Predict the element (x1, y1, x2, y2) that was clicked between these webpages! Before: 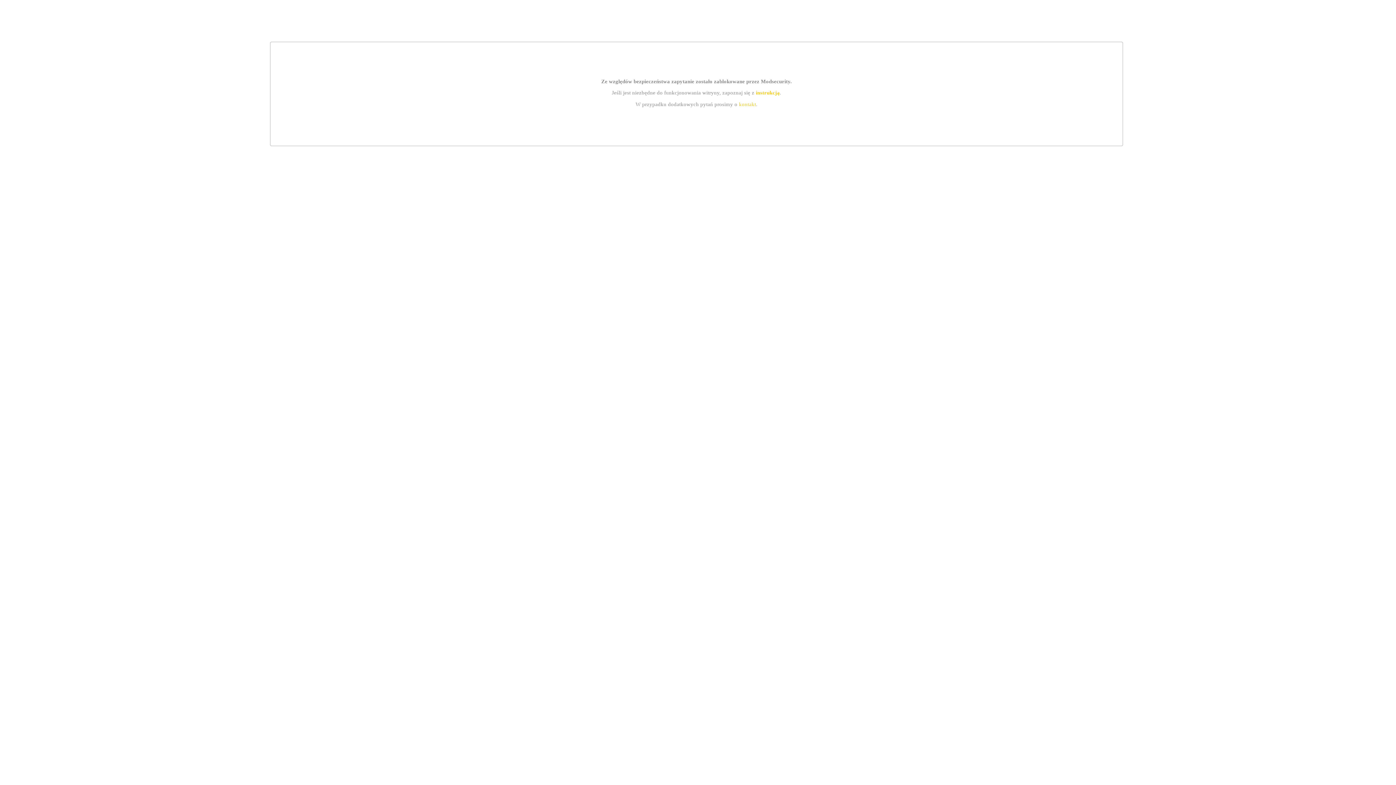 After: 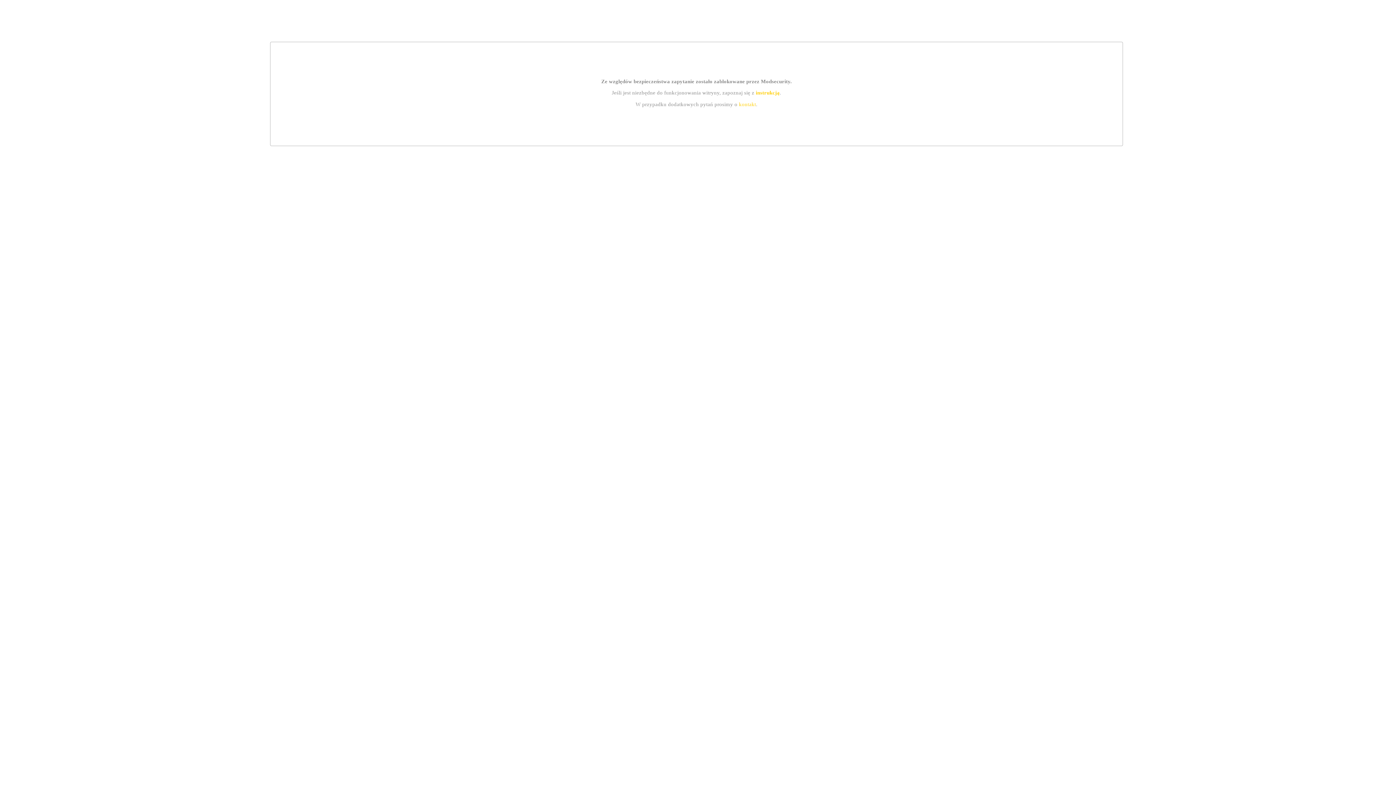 Action: label: kontakt bbox: (739, 101, 756, 107)